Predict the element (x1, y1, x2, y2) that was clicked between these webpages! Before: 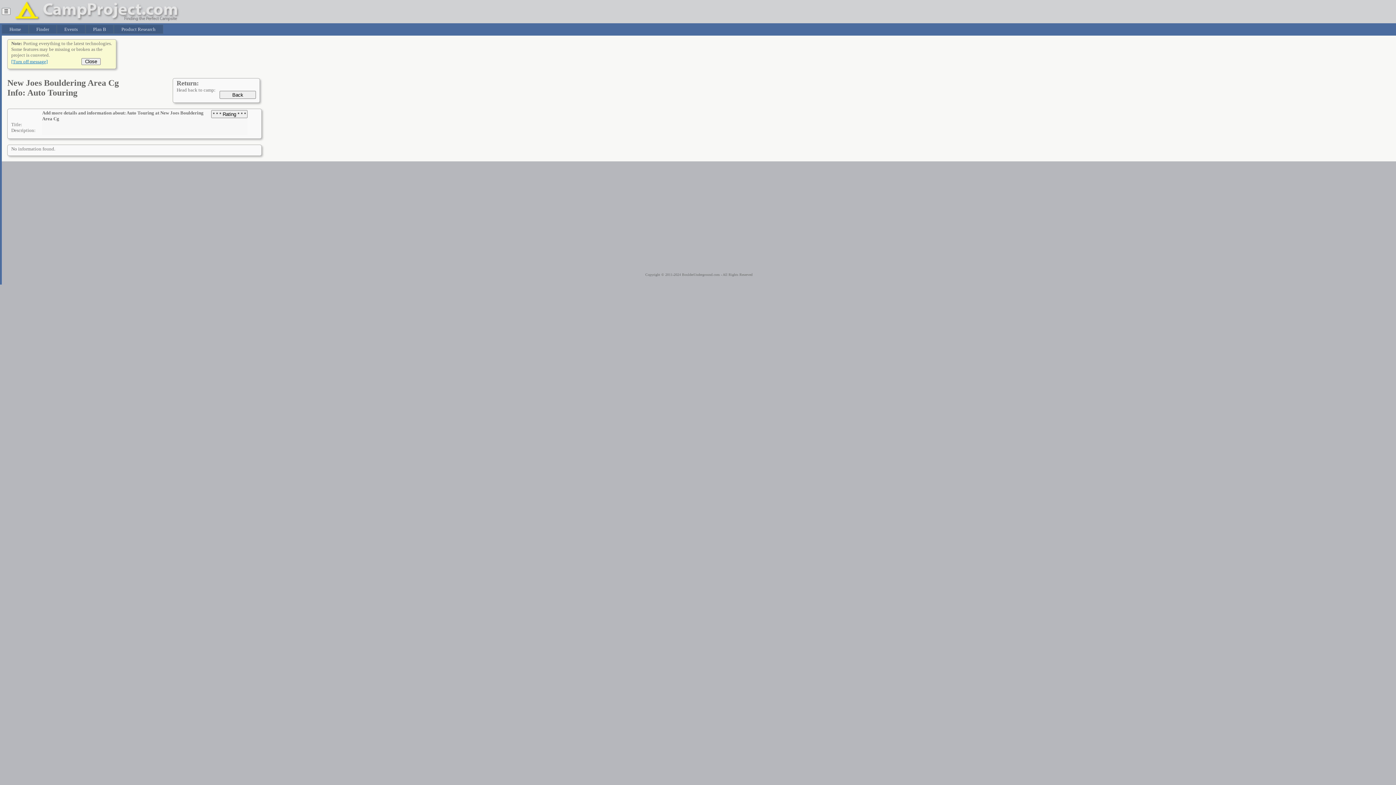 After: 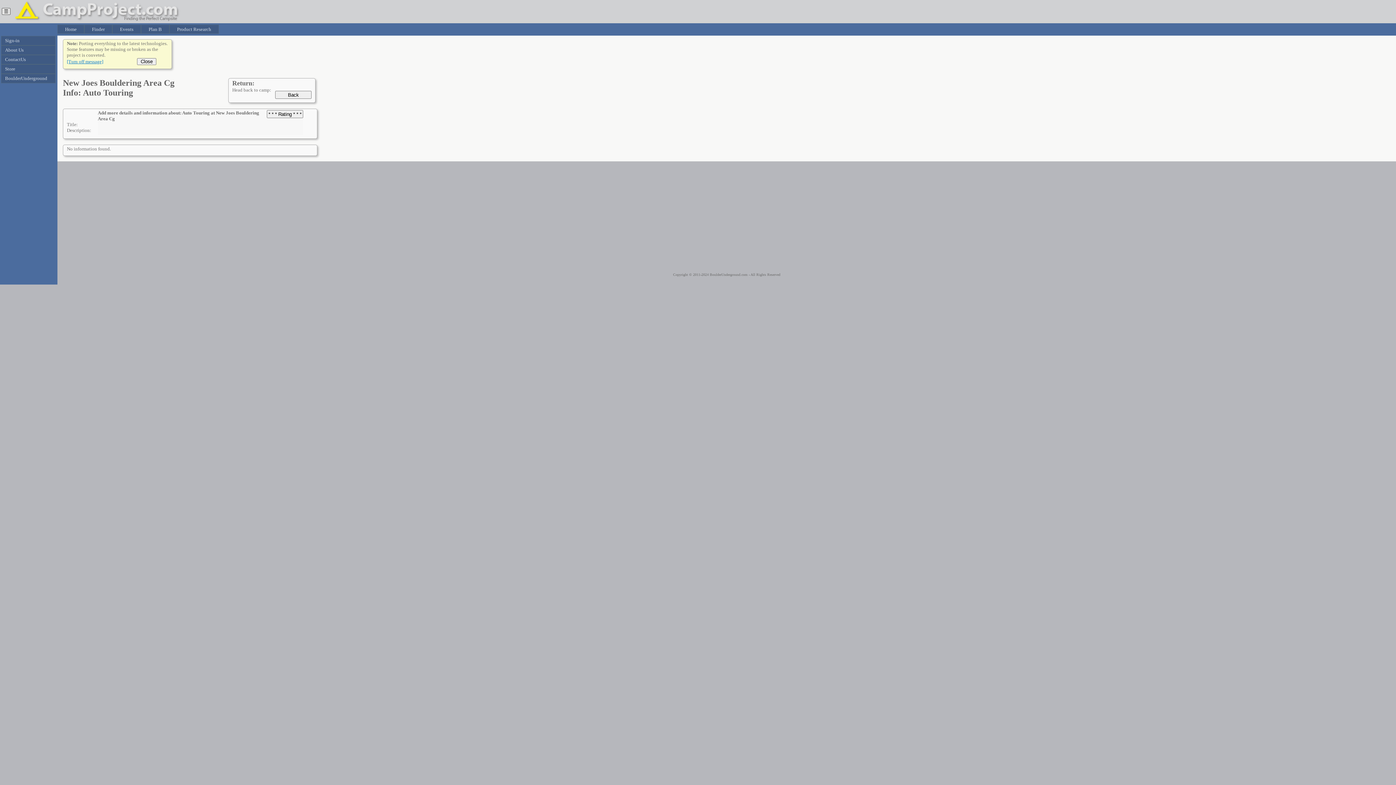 Action: label:  ☰  bbox: (1, 8, 10, 14)